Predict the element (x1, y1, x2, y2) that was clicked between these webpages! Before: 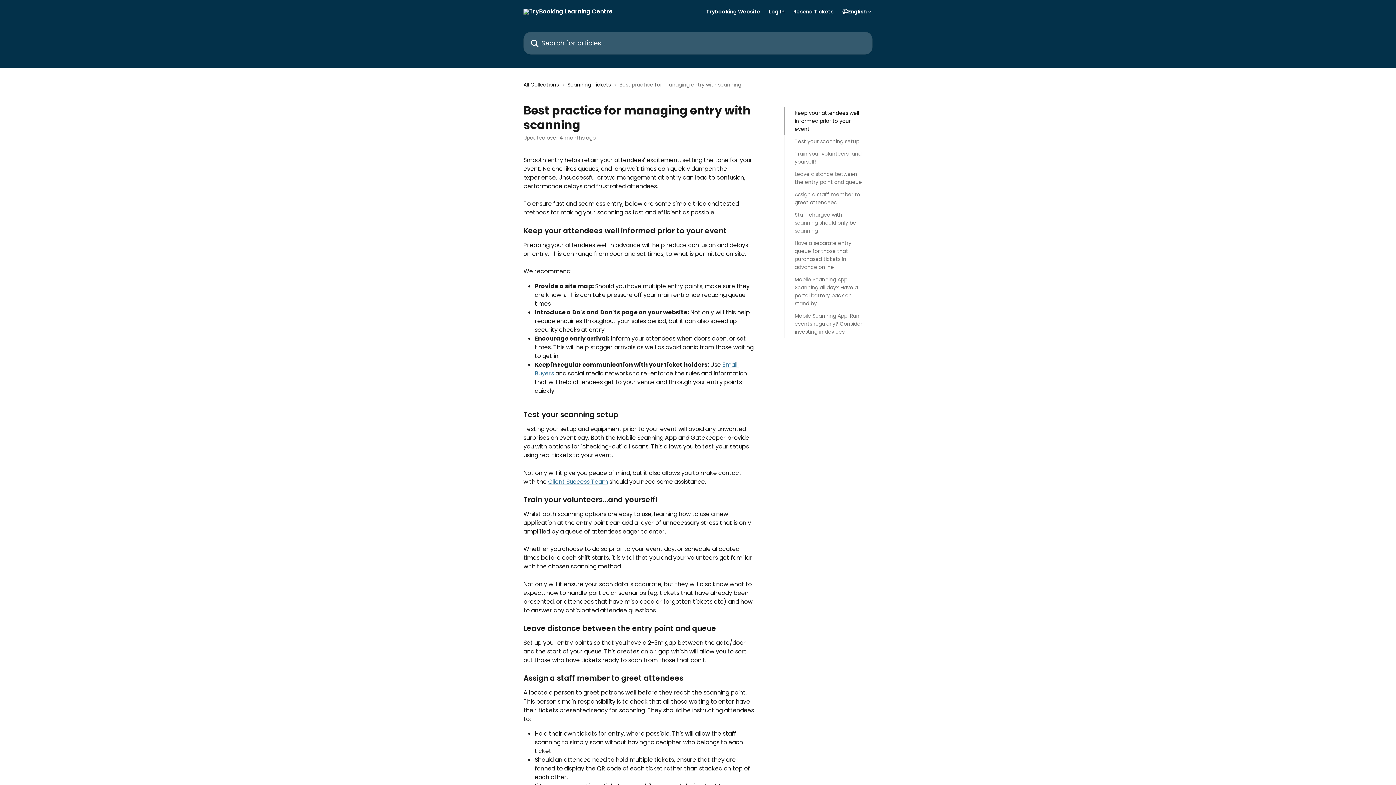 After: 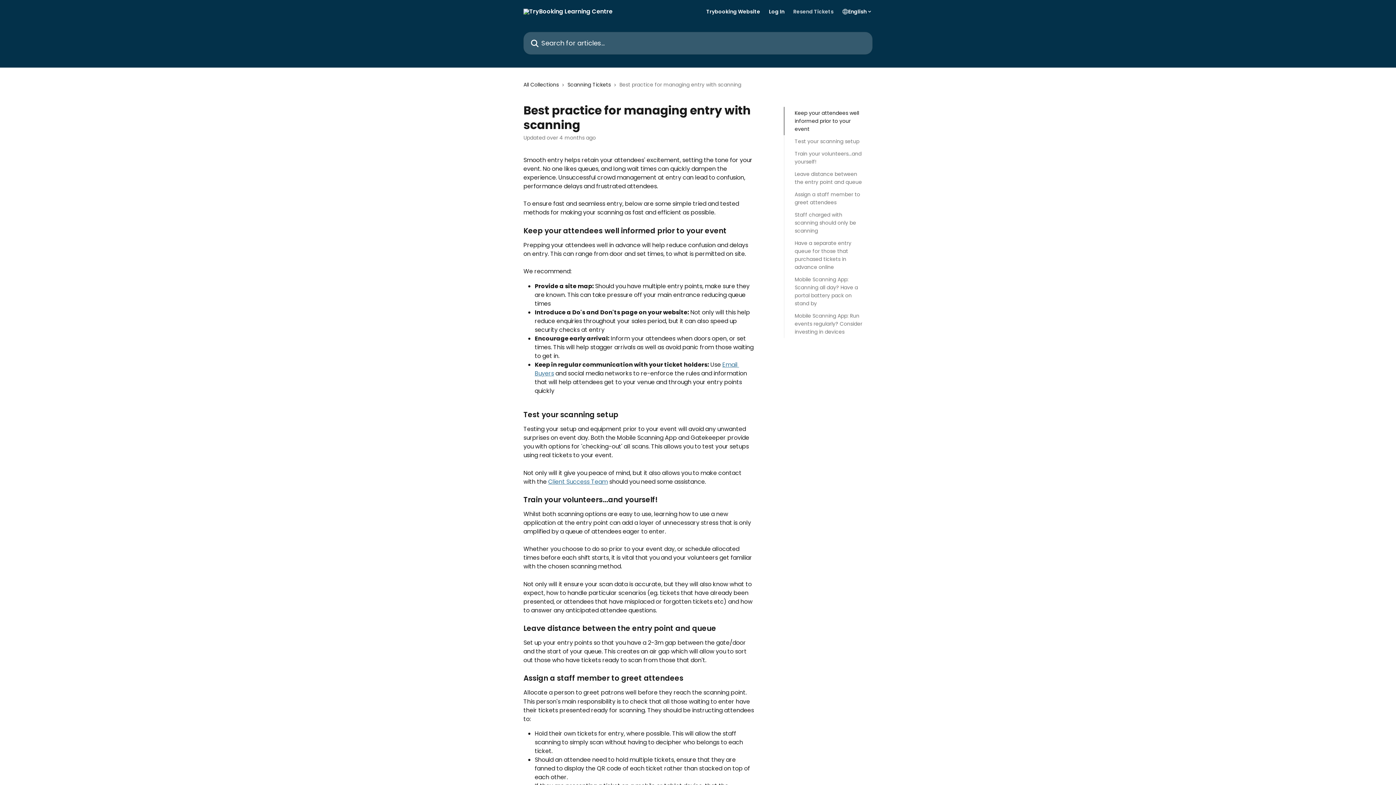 Action: bbox: (793, 9, 833, 14) label: Resend Tickets